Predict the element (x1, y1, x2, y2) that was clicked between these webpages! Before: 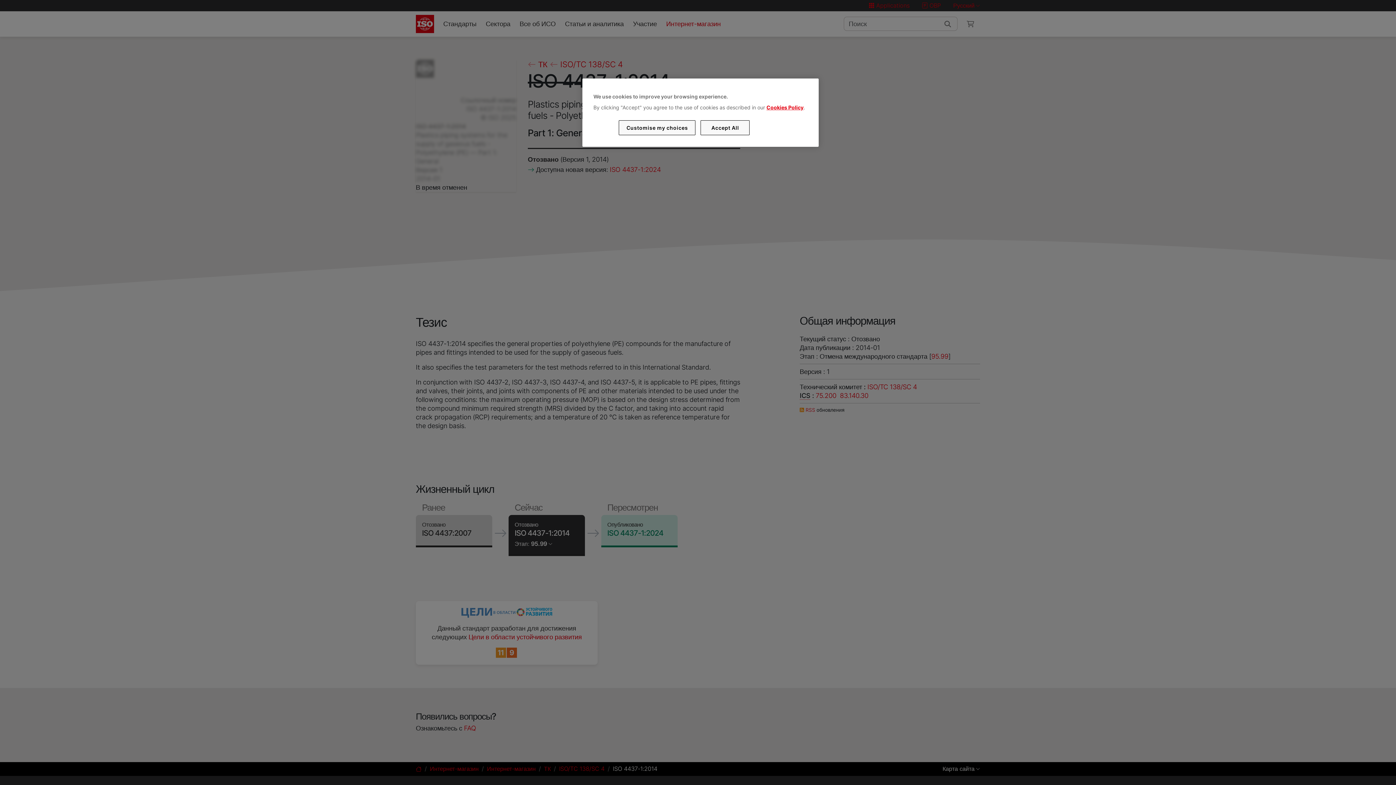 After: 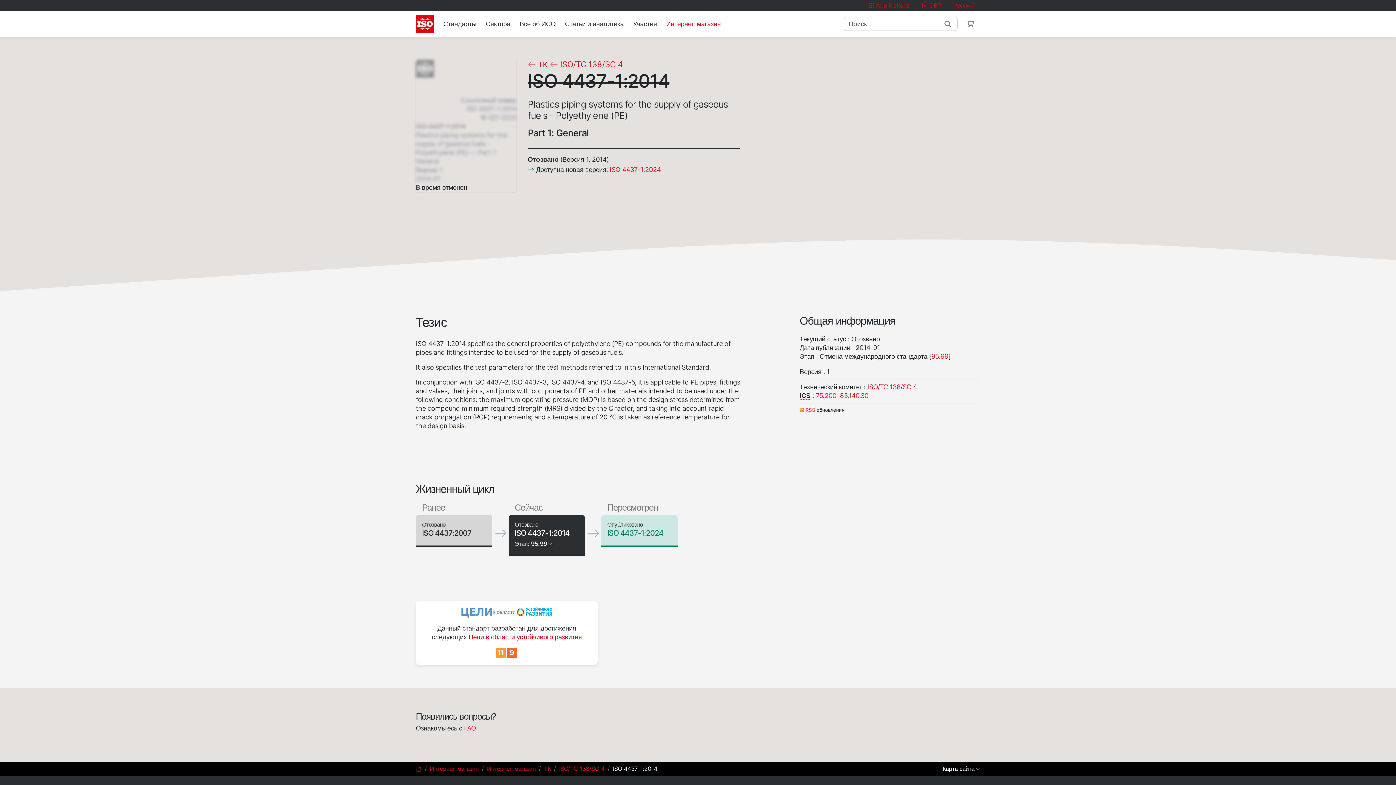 Action: label: Accept All bbox: (700, 120, 749, 135)